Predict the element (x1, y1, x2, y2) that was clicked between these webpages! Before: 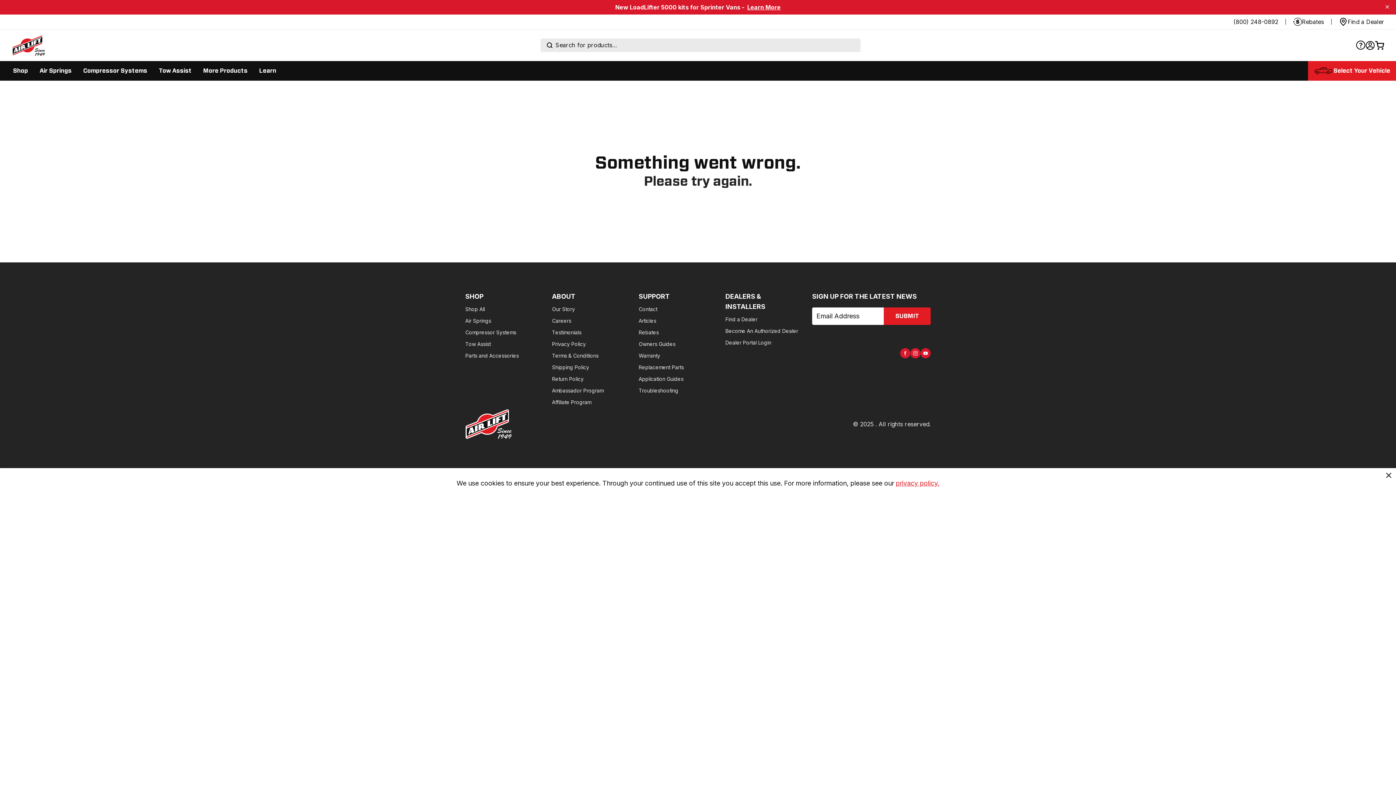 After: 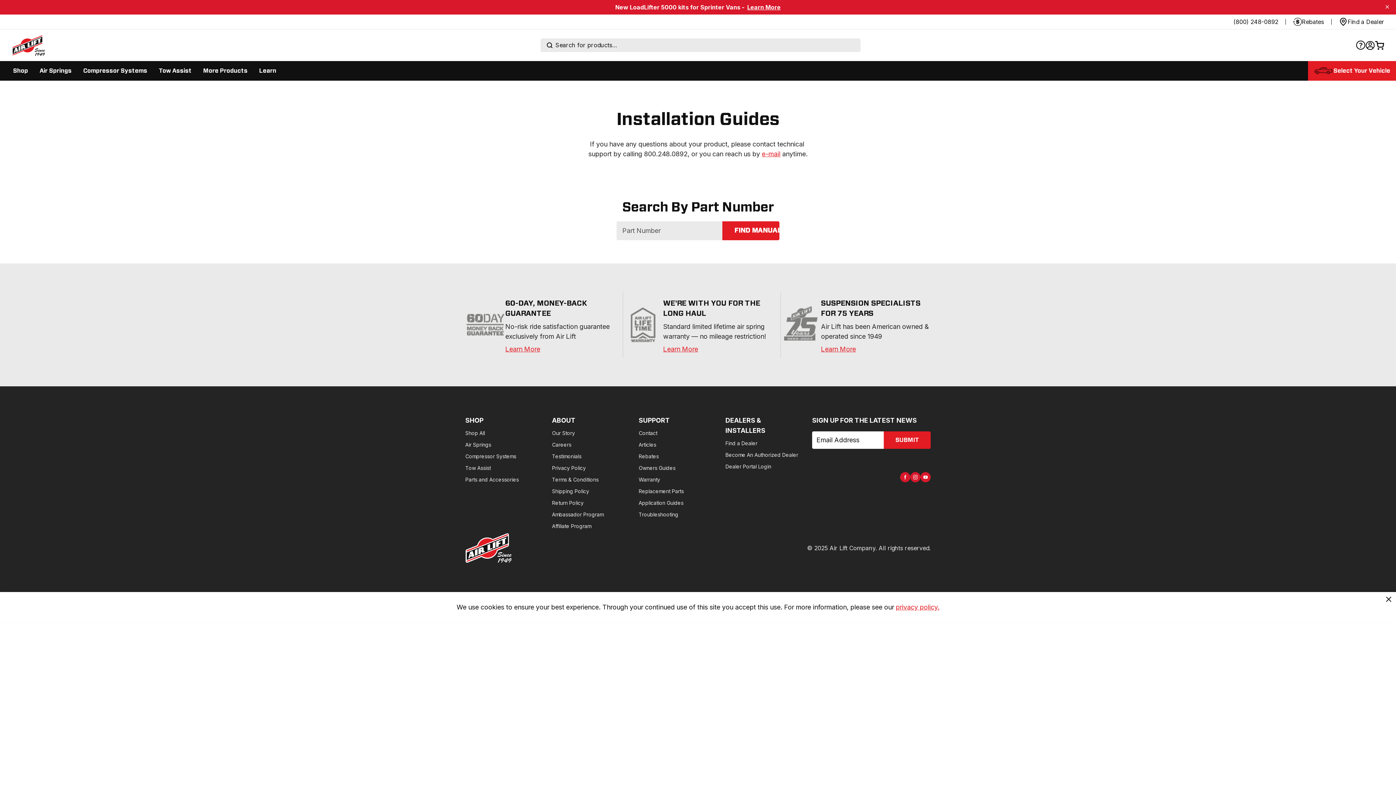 Action: bbox: (643, 341, 680, 347) label: Owners Guides